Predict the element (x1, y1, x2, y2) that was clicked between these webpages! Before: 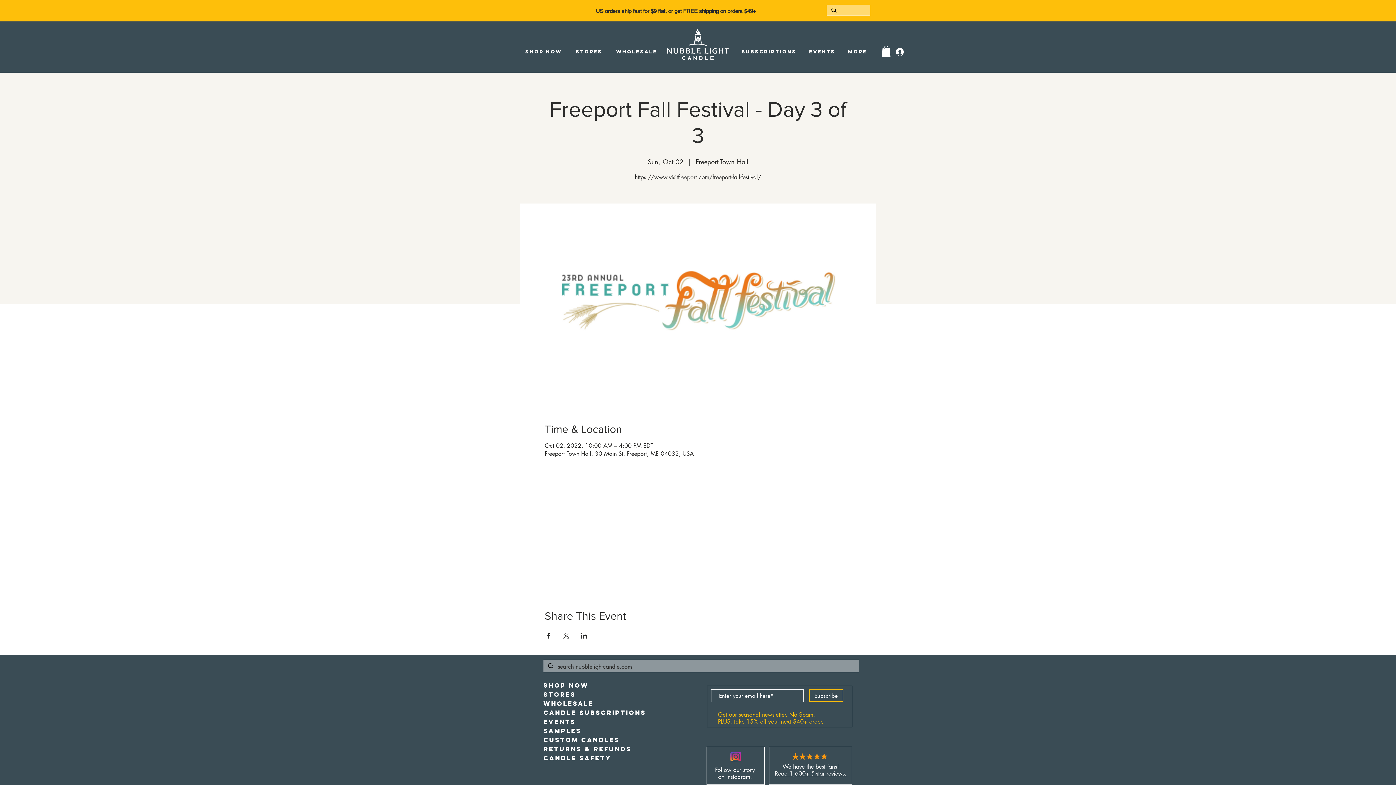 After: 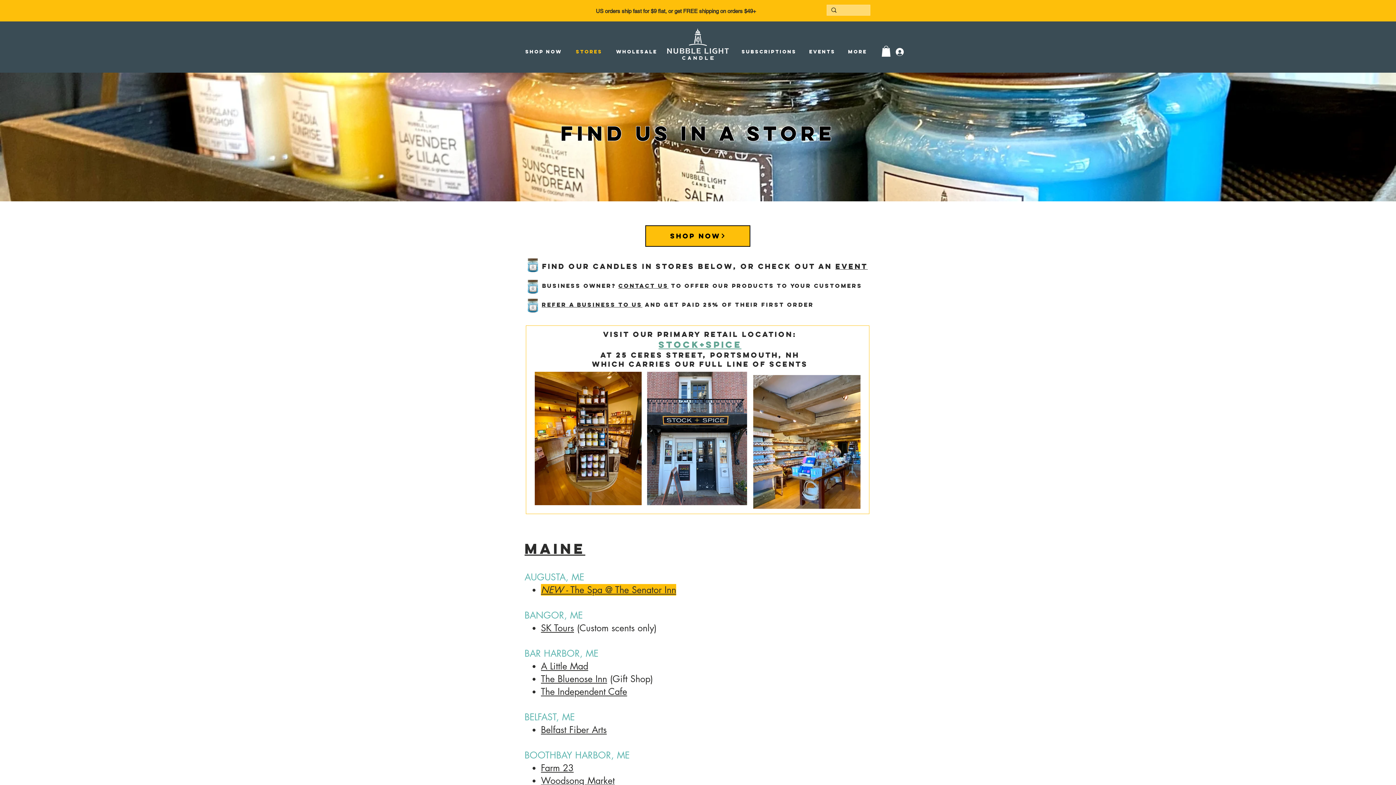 Action: label: Stores bbox: (543, 690, 576, 698)